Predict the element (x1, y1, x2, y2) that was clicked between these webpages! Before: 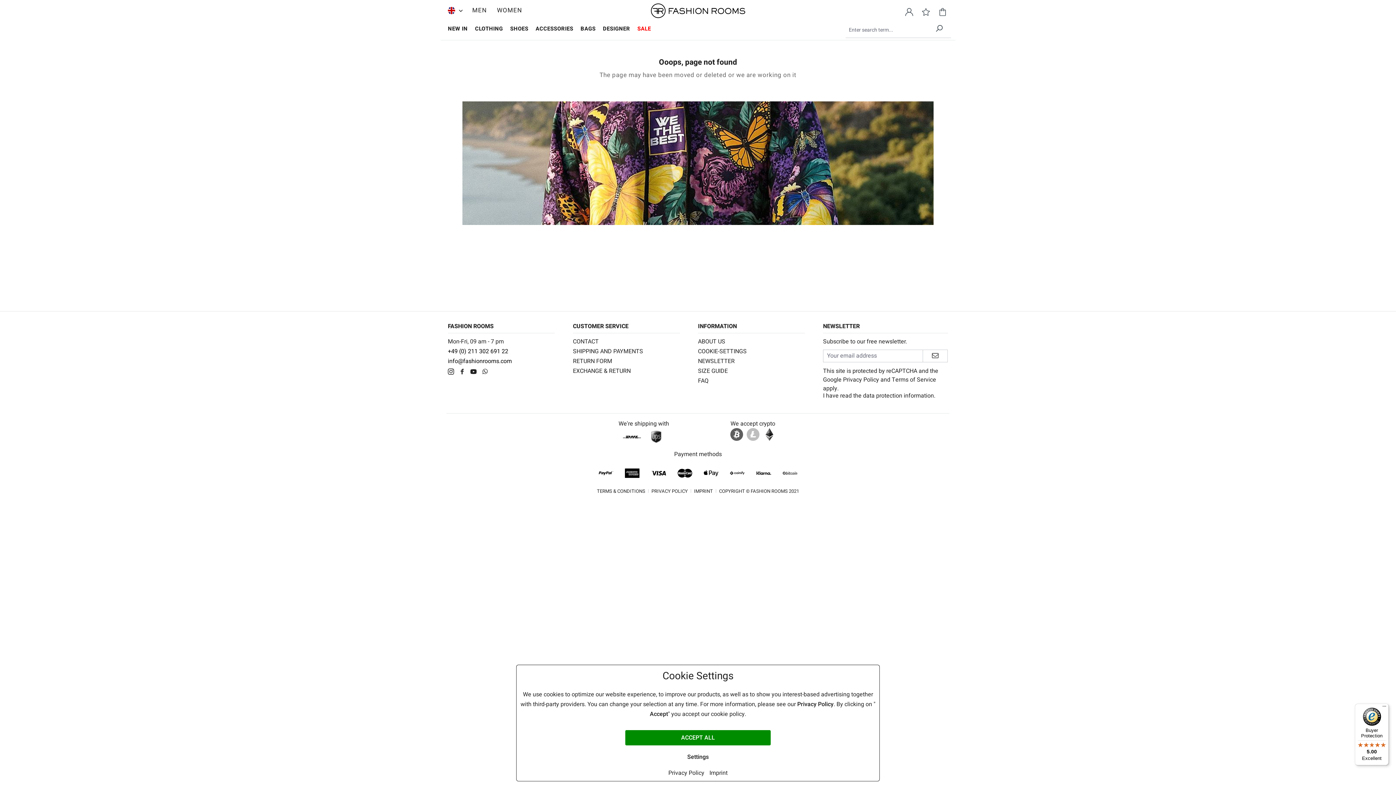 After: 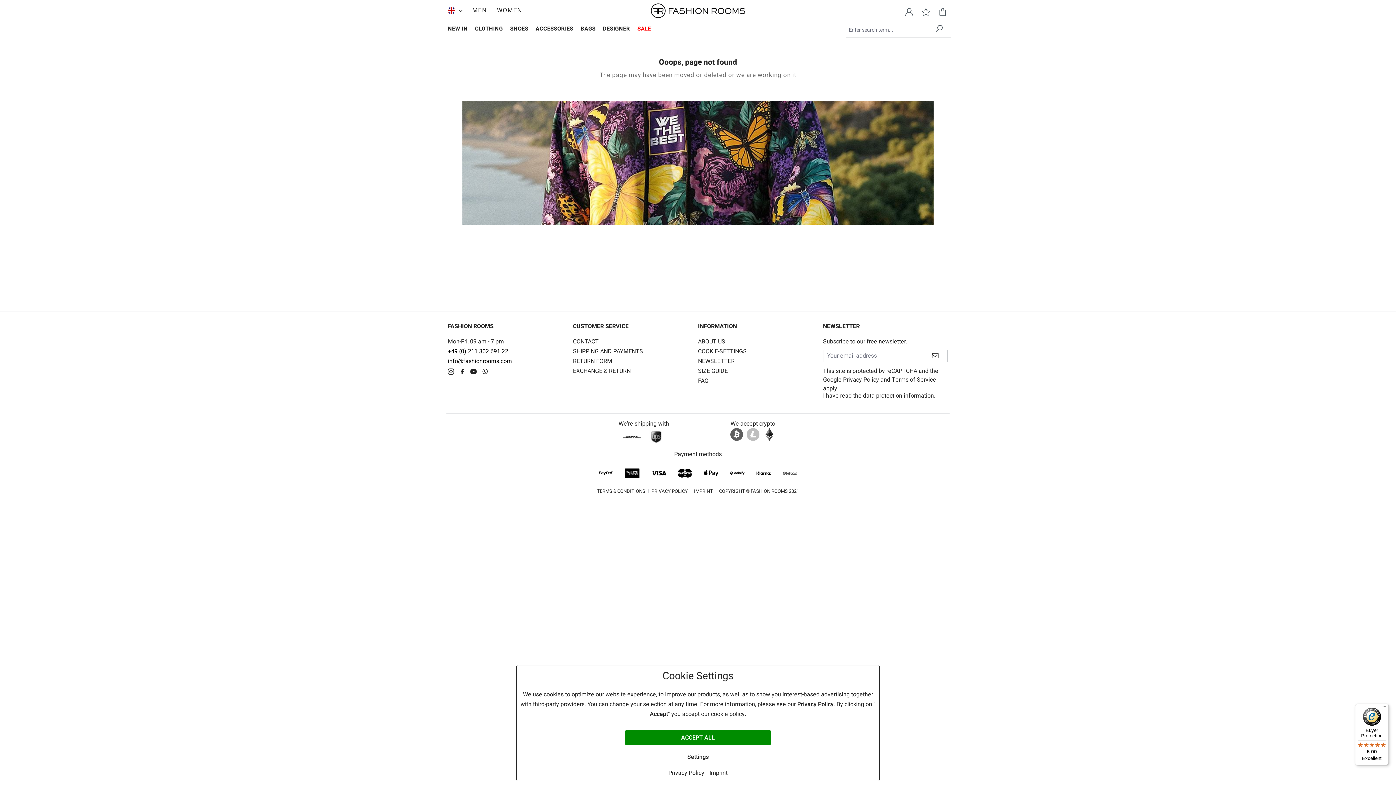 Action: bbox: (597, 487, 645, 495) label: TERMS & CONDITIONS